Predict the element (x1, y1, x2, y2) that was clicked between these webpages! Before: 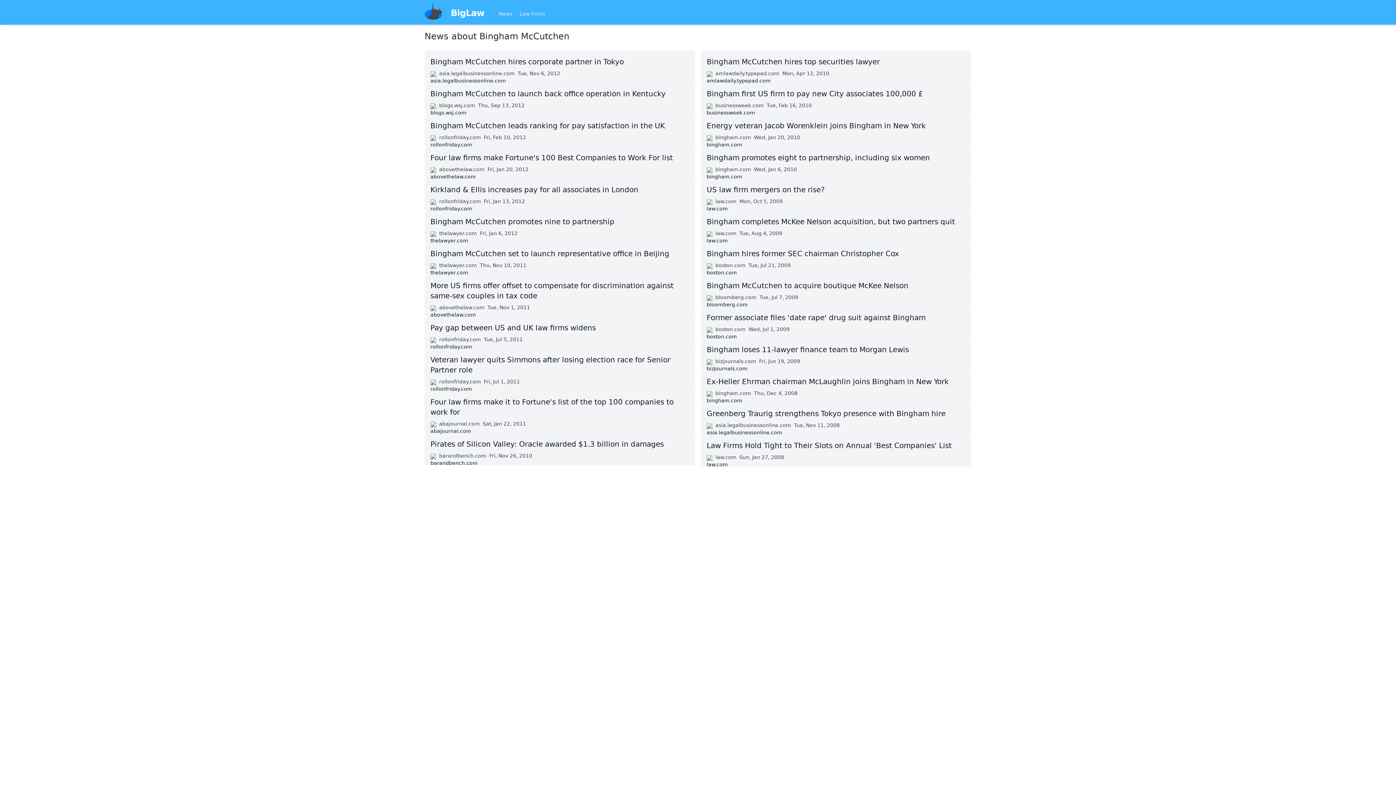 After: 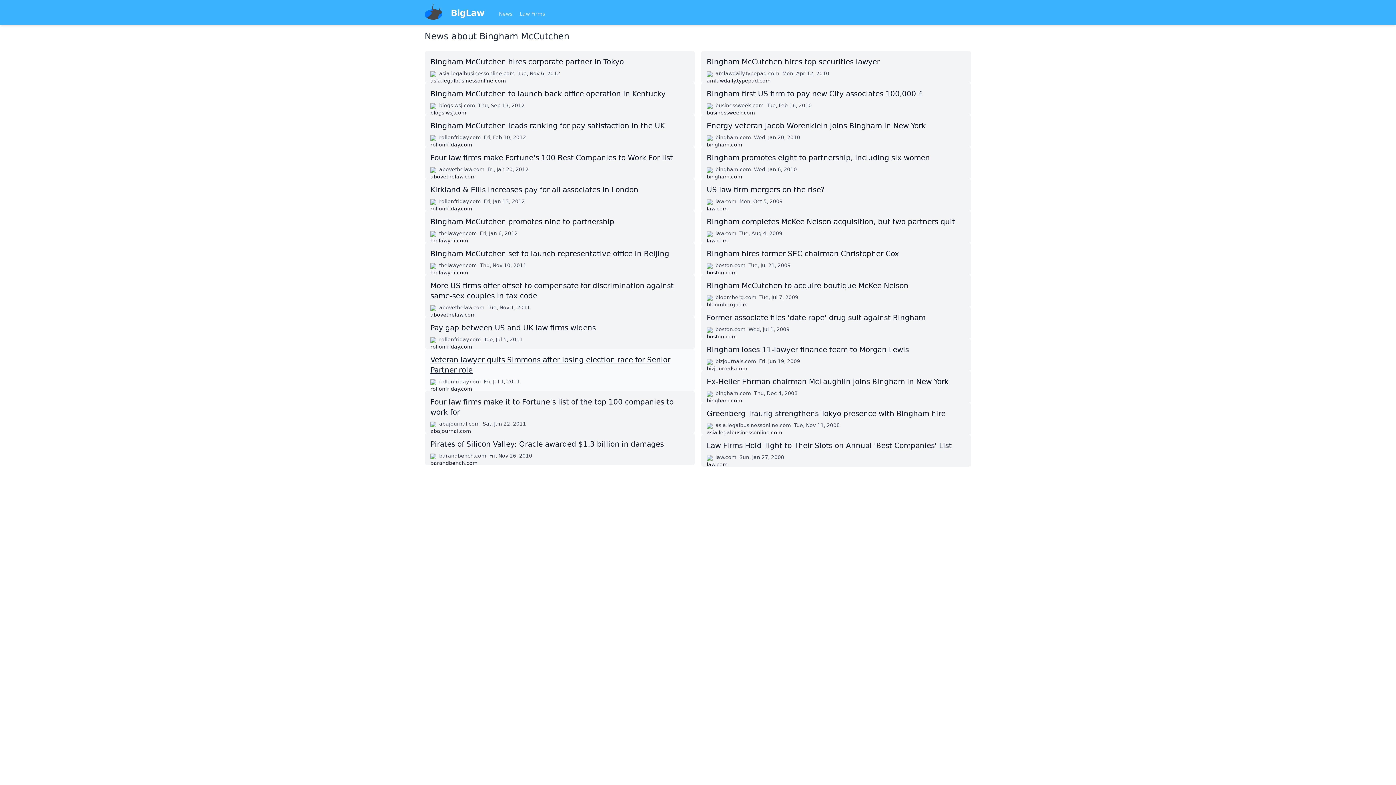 Action: label: Veteran lawyer quits Simmons after losing election race for Senior Partner role
rollonfriday.com
Fri, Jul 1, 2011 bbox: (424, 349, 695, 391)